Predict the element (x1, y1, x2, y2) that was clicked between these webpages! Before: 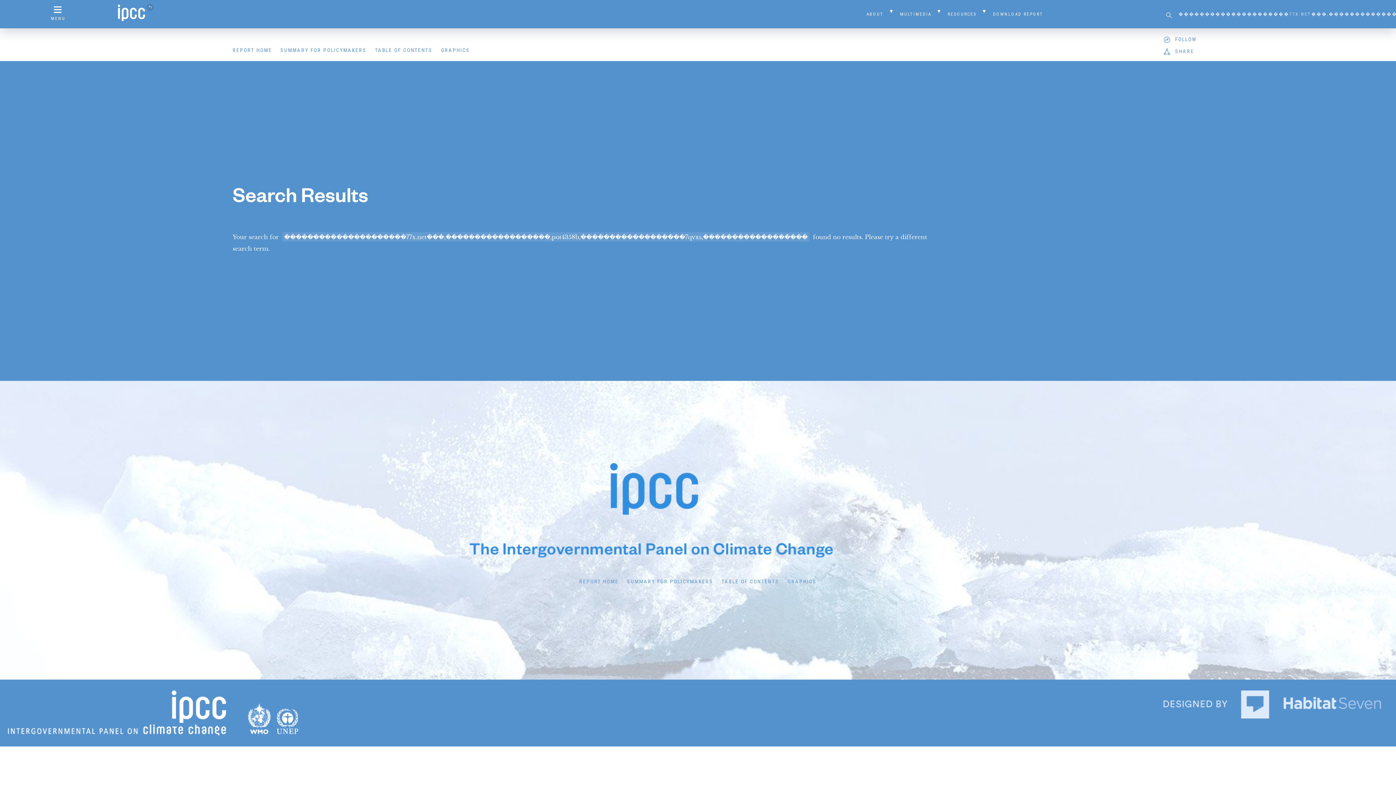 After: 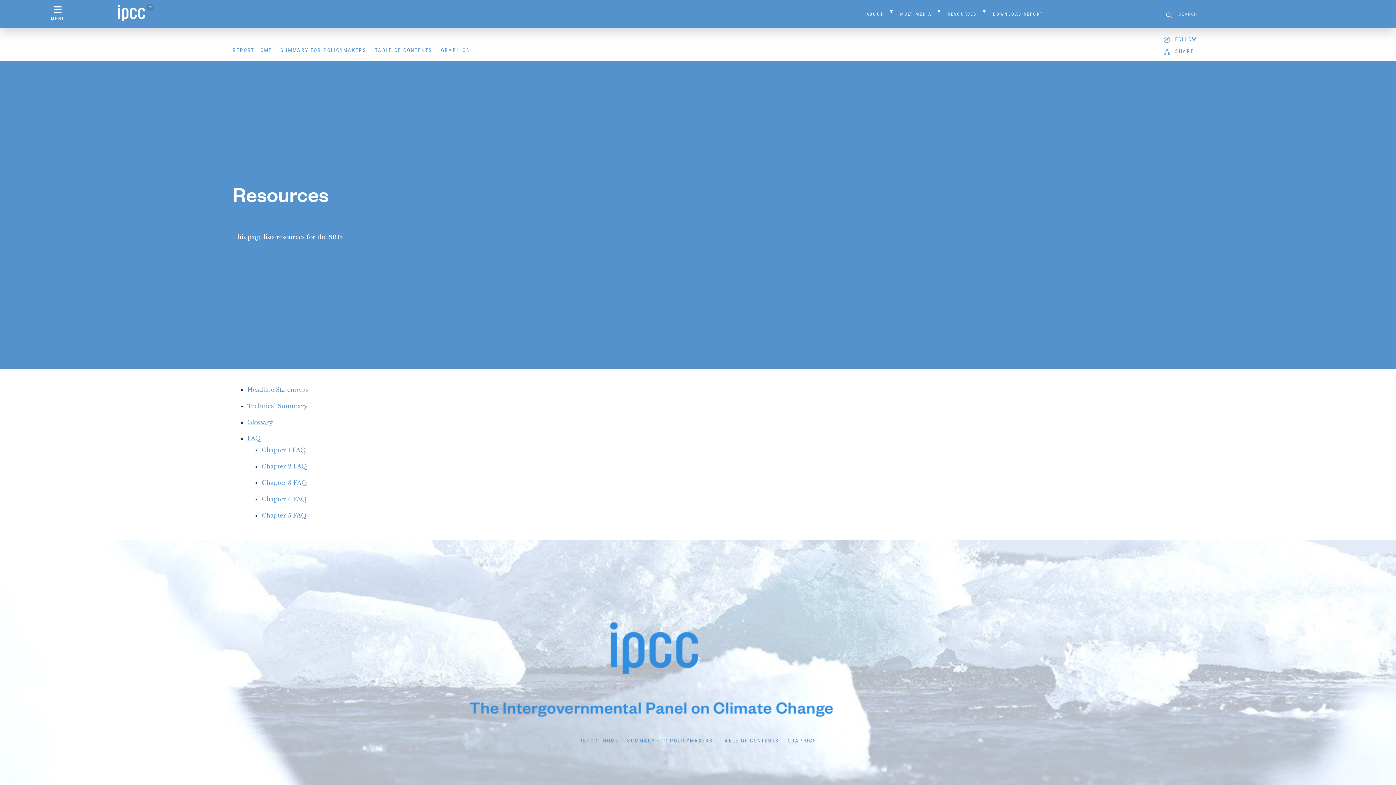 Action: label: RESOURCES bbox: (944, 6, 980, 22)